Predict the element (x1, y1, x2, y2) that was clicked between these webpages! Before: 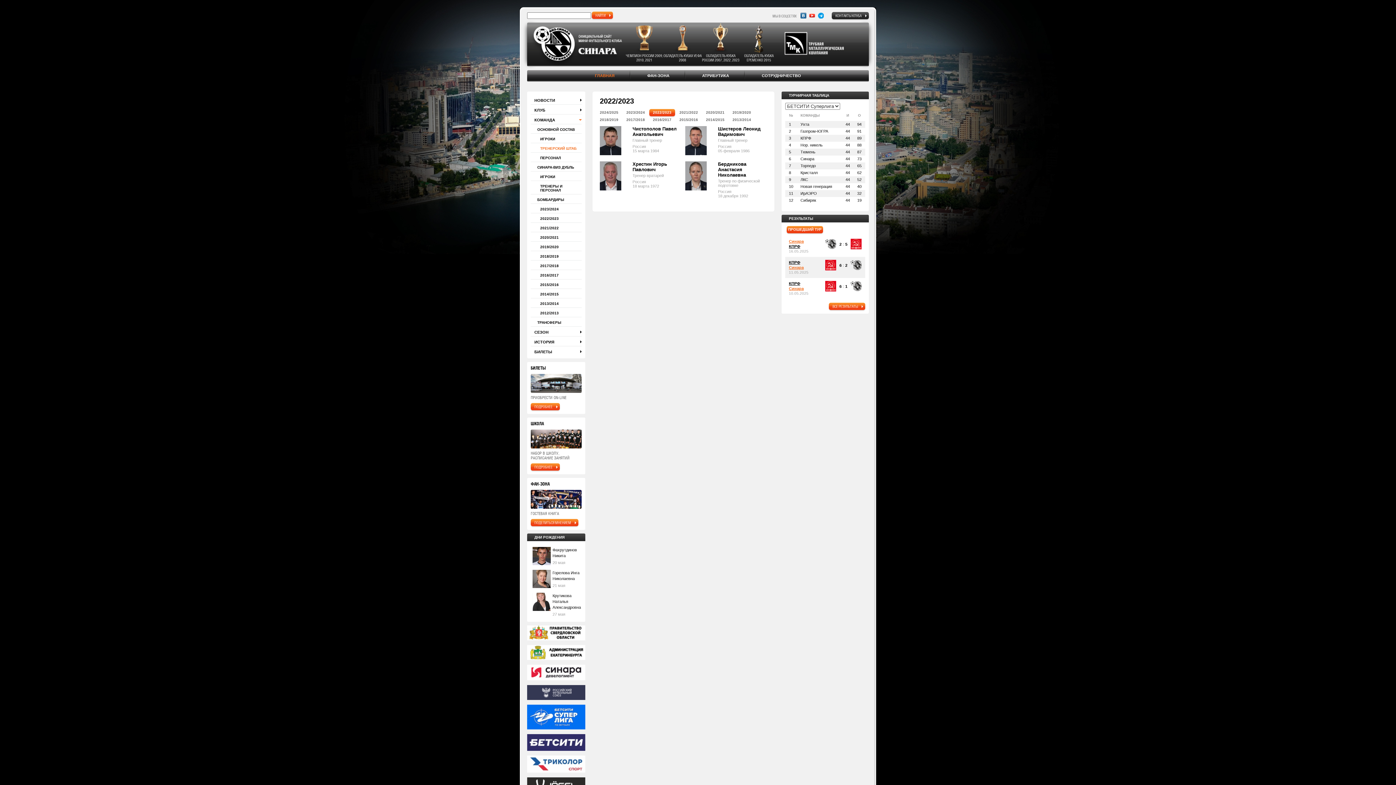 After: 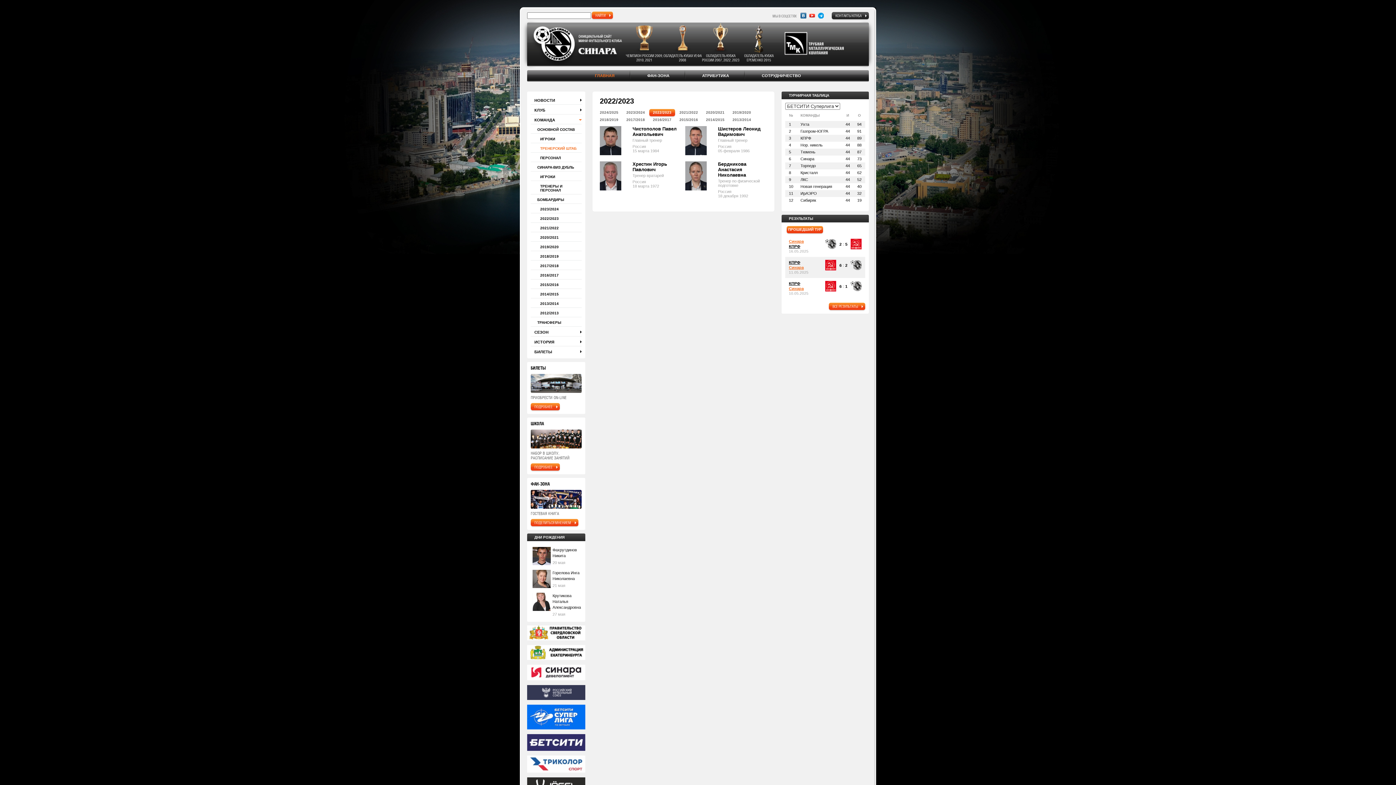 Action: bbox: (527, 734, 585, 752)